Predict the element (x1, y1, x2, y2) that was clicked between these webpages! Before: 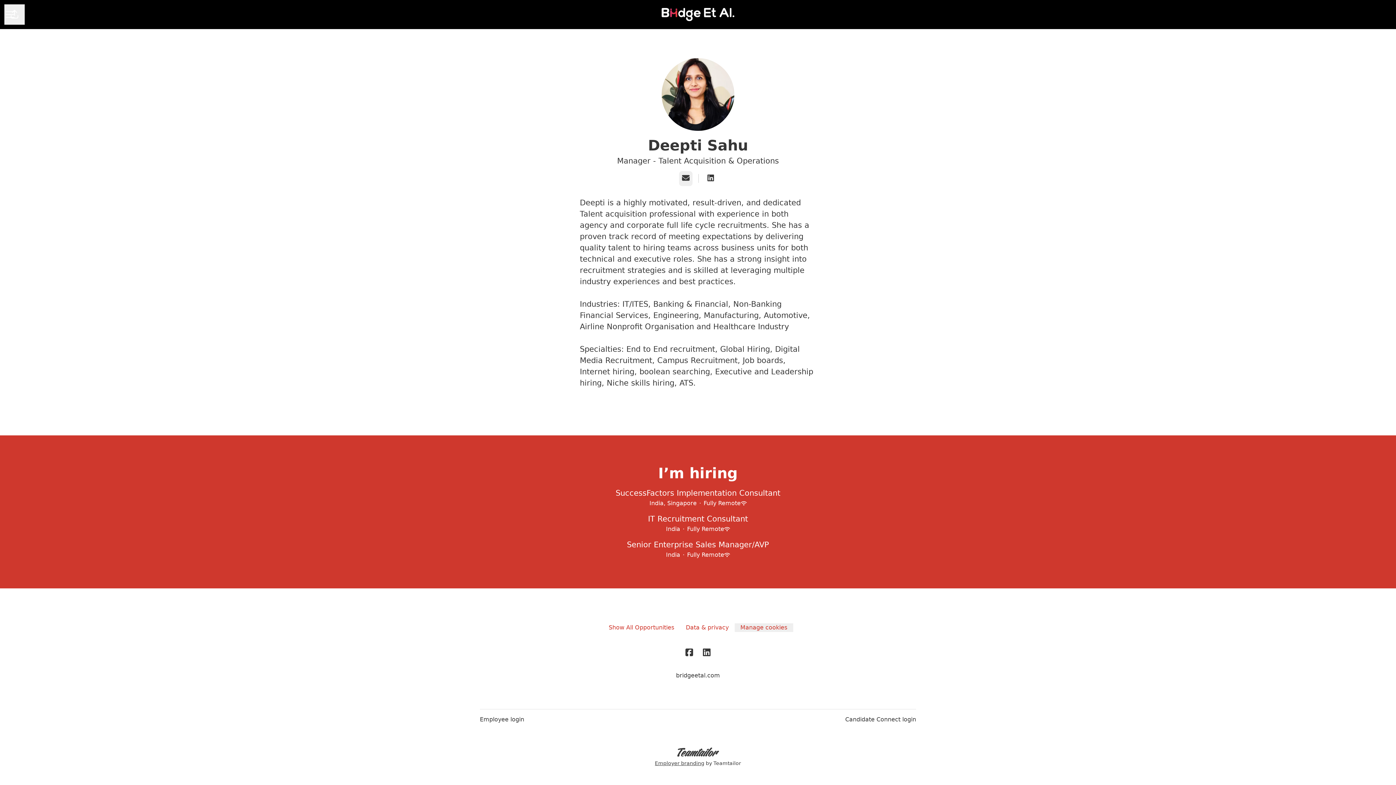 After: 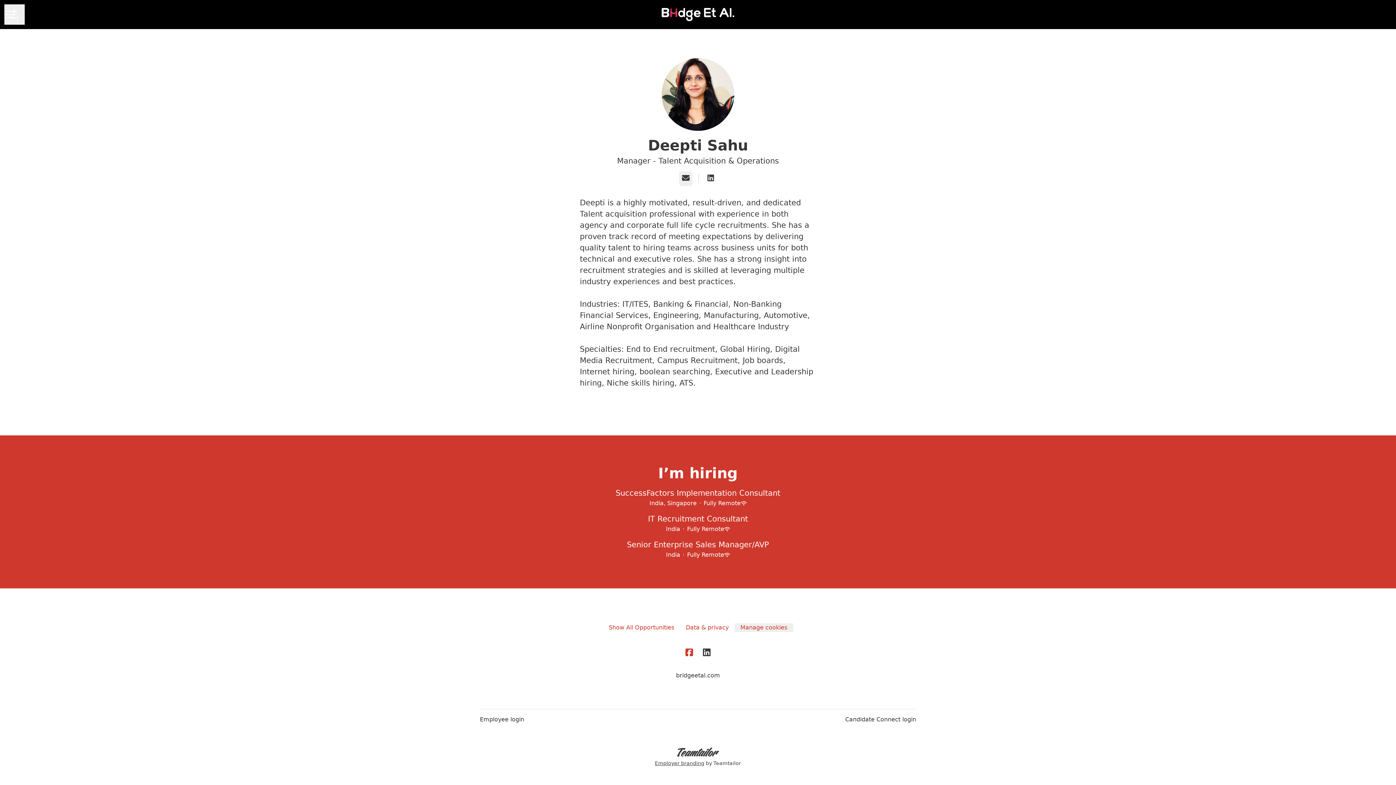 Action: bbox: (680, 646, 698, 660)